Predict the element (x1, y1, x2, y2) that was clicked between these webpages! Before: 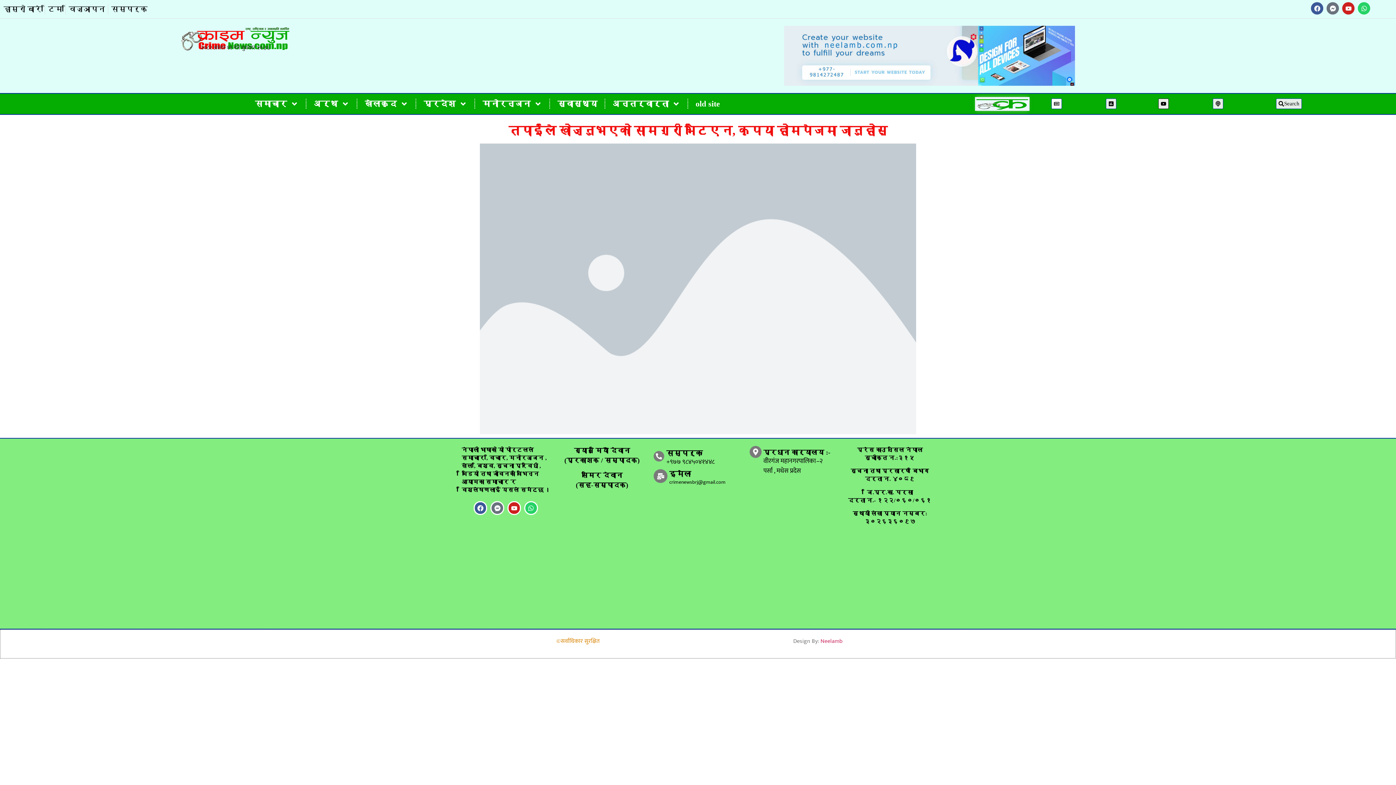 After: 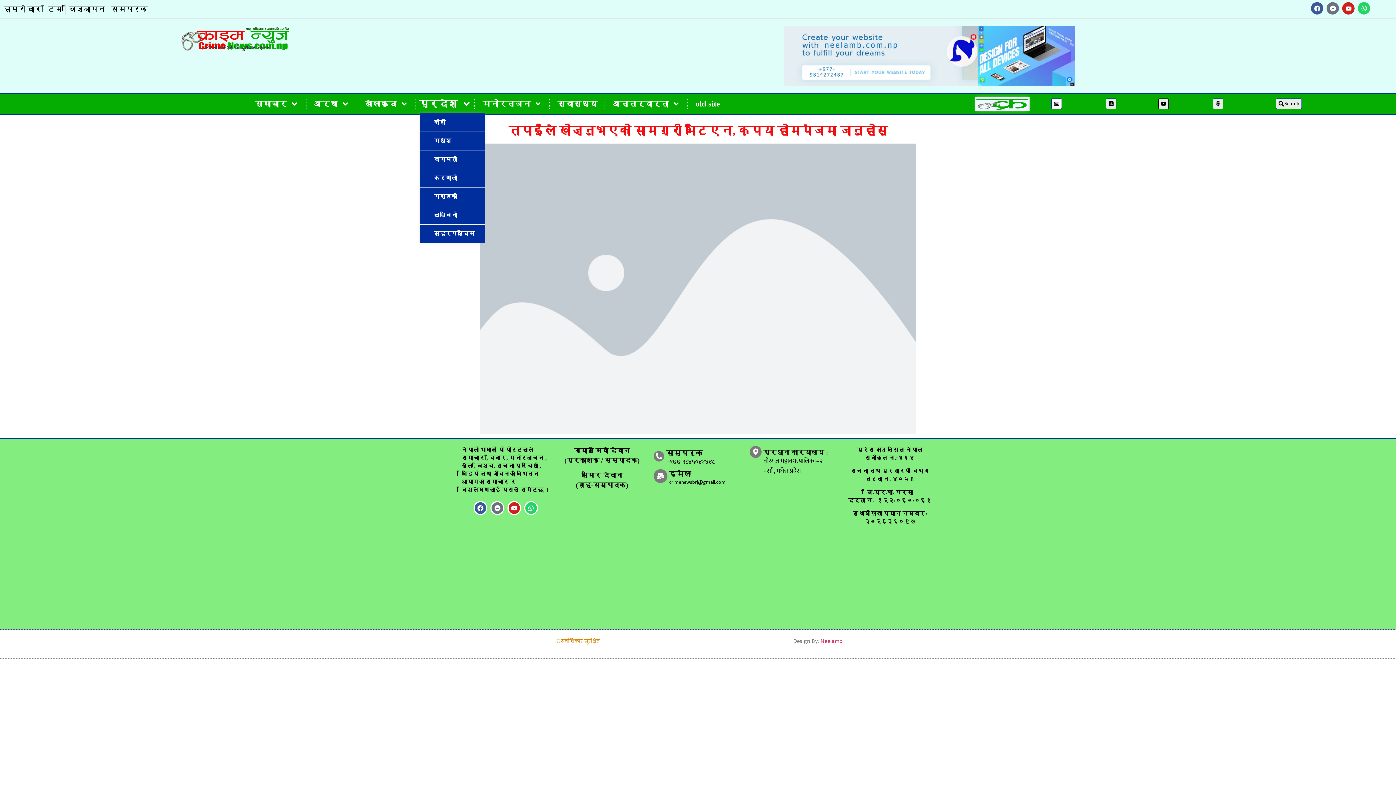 Action: bbox: (420, 94, 471, 113) label: प्रदेश